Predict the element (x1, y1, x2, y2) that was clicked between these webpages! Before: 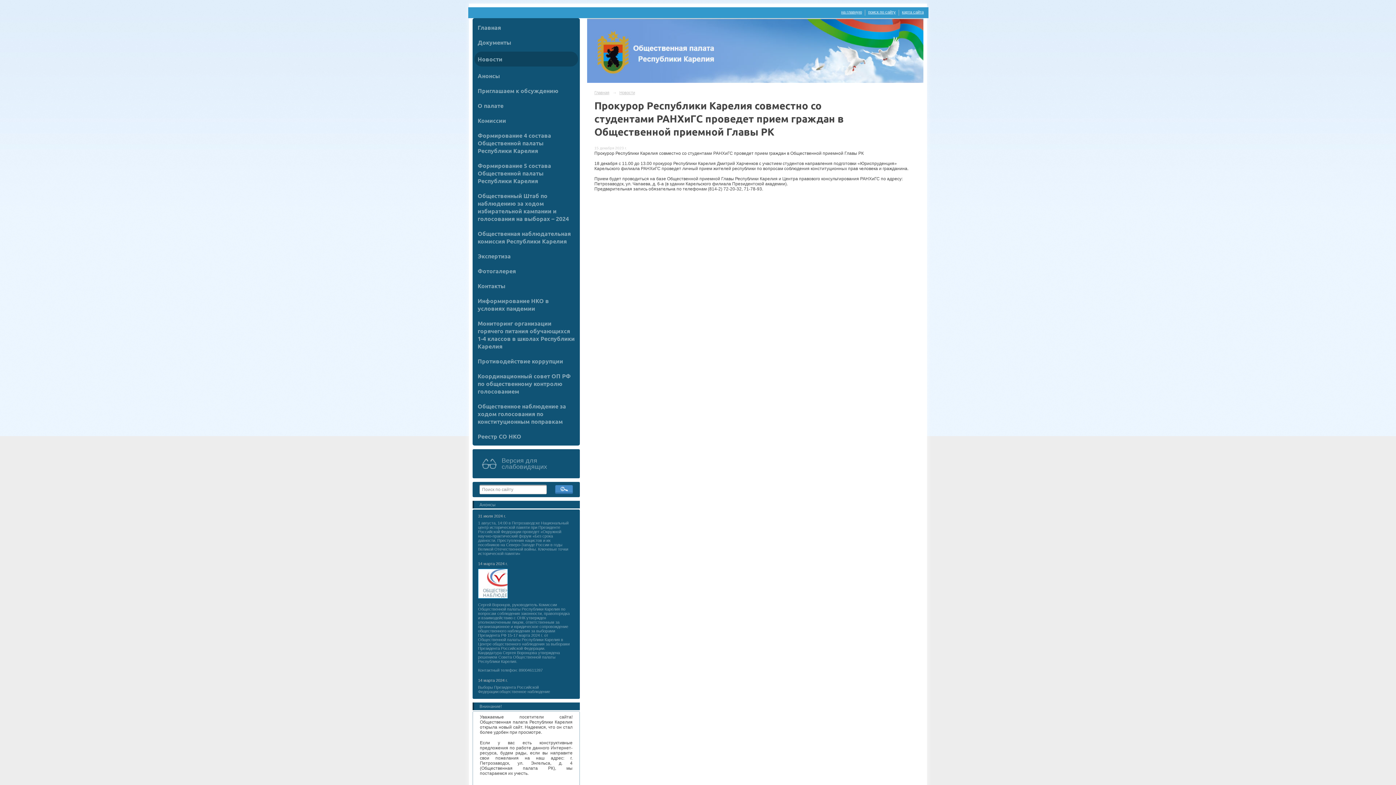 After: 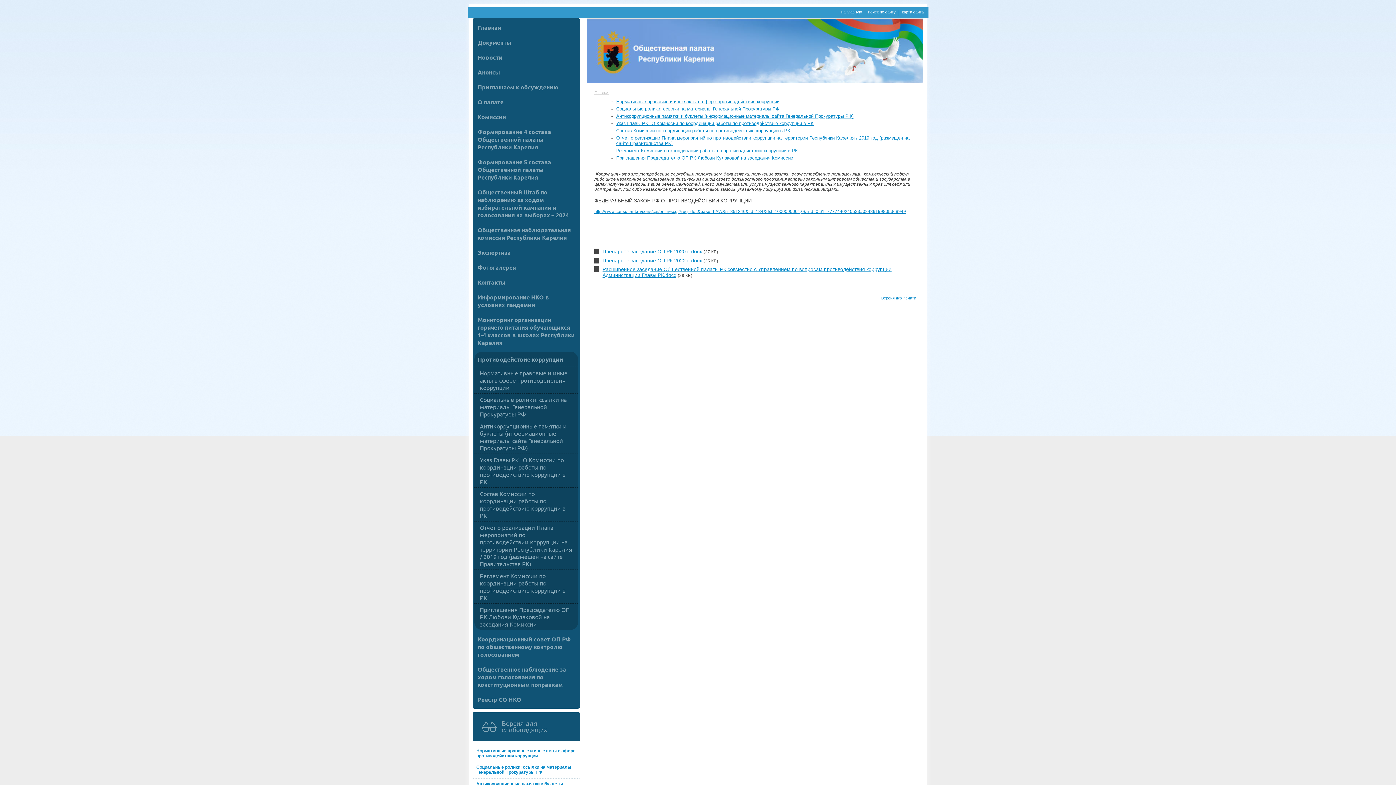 Action: bbox: (474, 353, 578, 368) label: Противодействие коррупции